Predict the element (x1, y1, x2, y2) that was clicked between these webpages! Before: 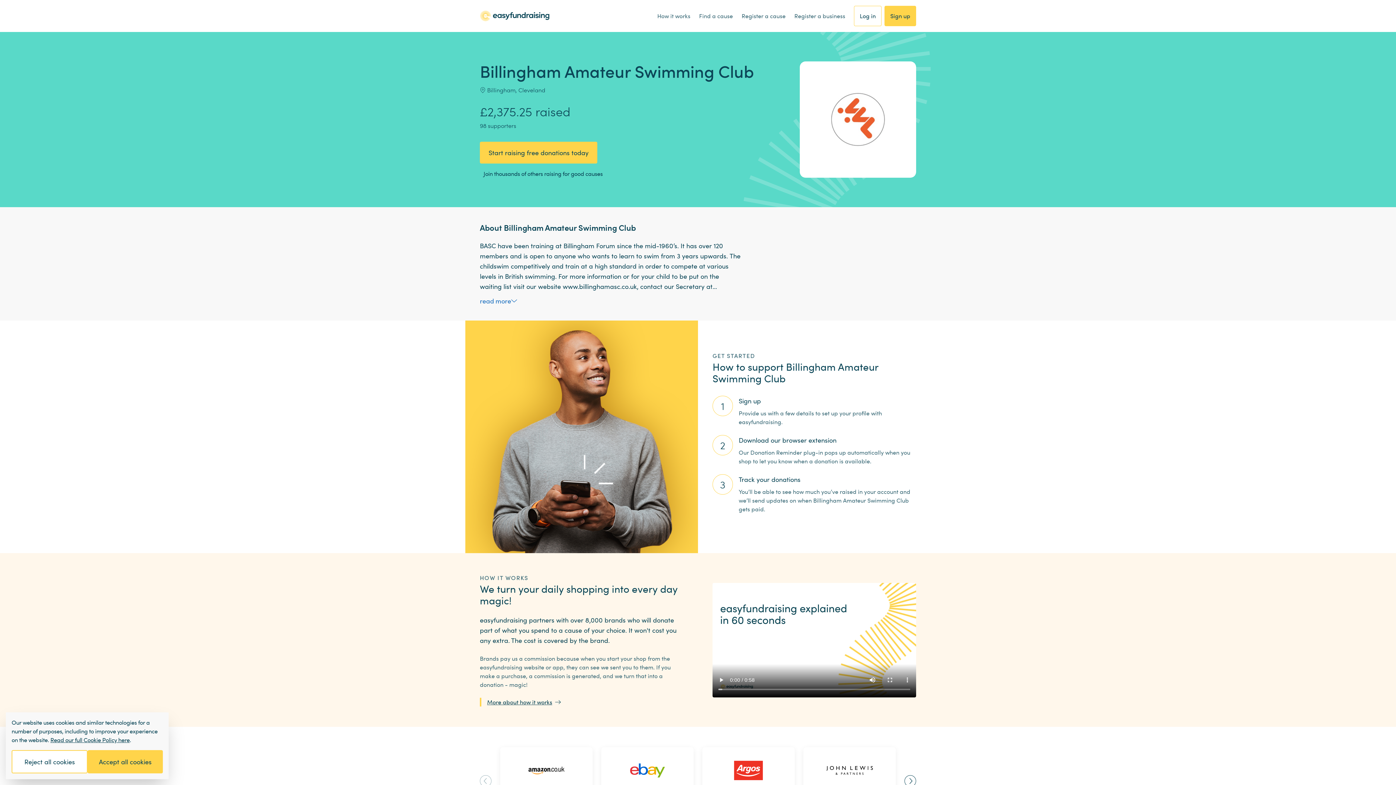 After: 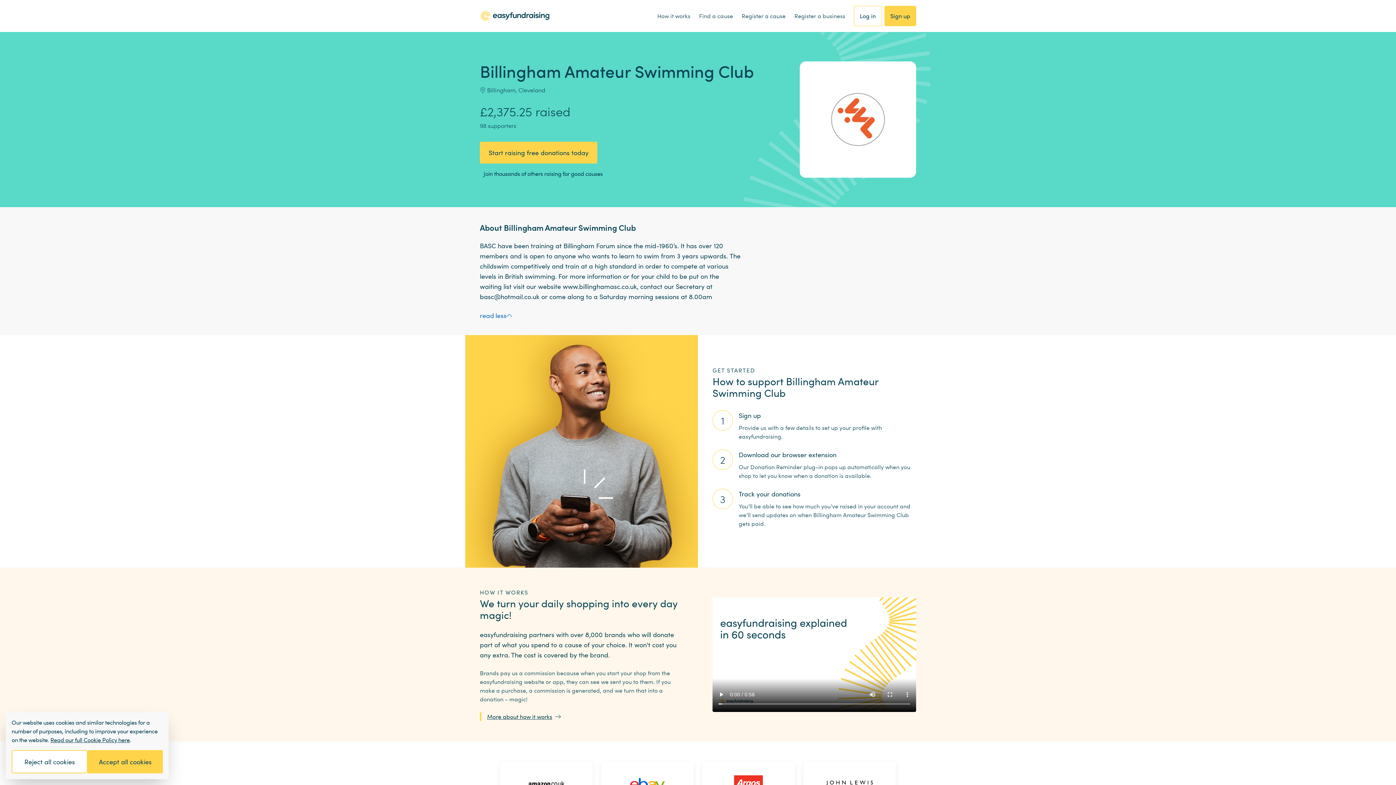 Action: label: read more bbox: (480, 296, 517, 306)